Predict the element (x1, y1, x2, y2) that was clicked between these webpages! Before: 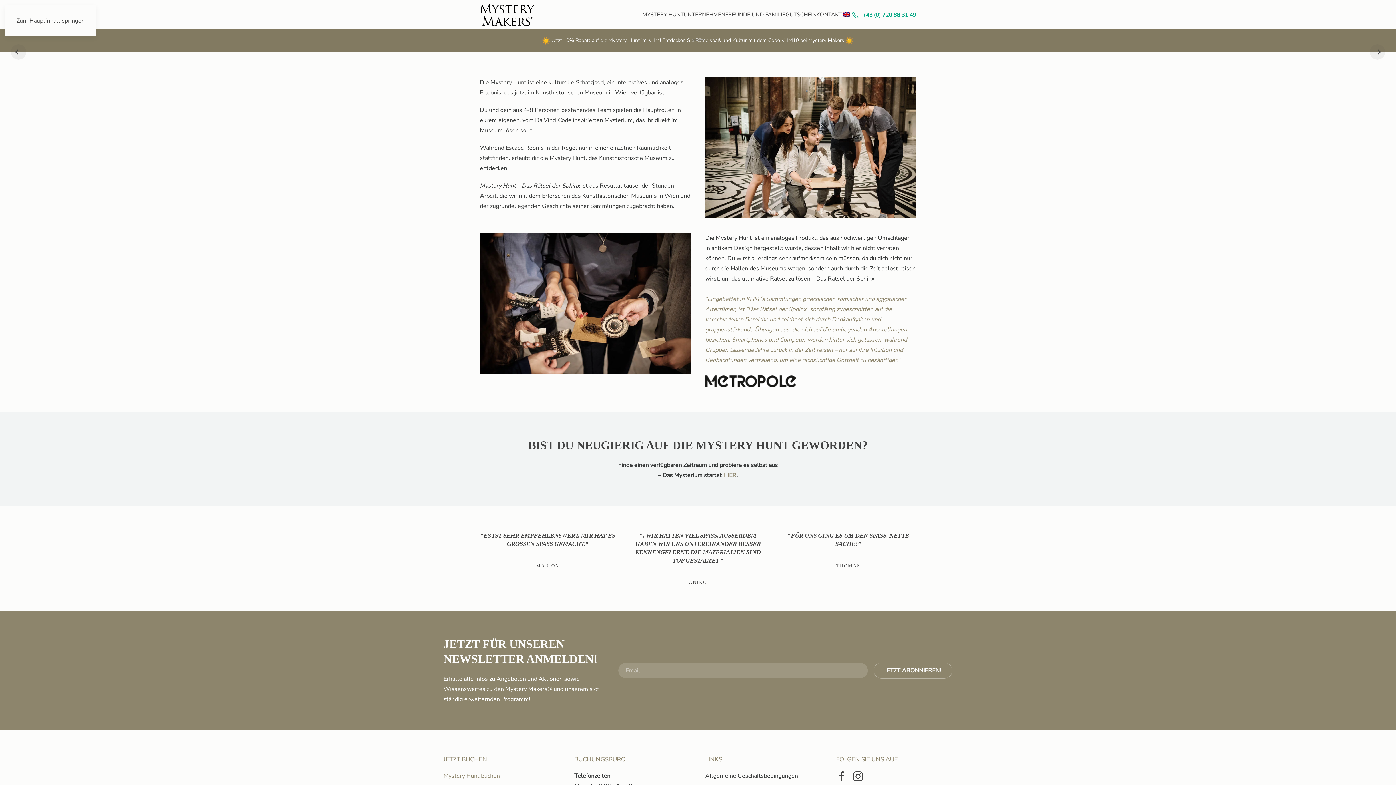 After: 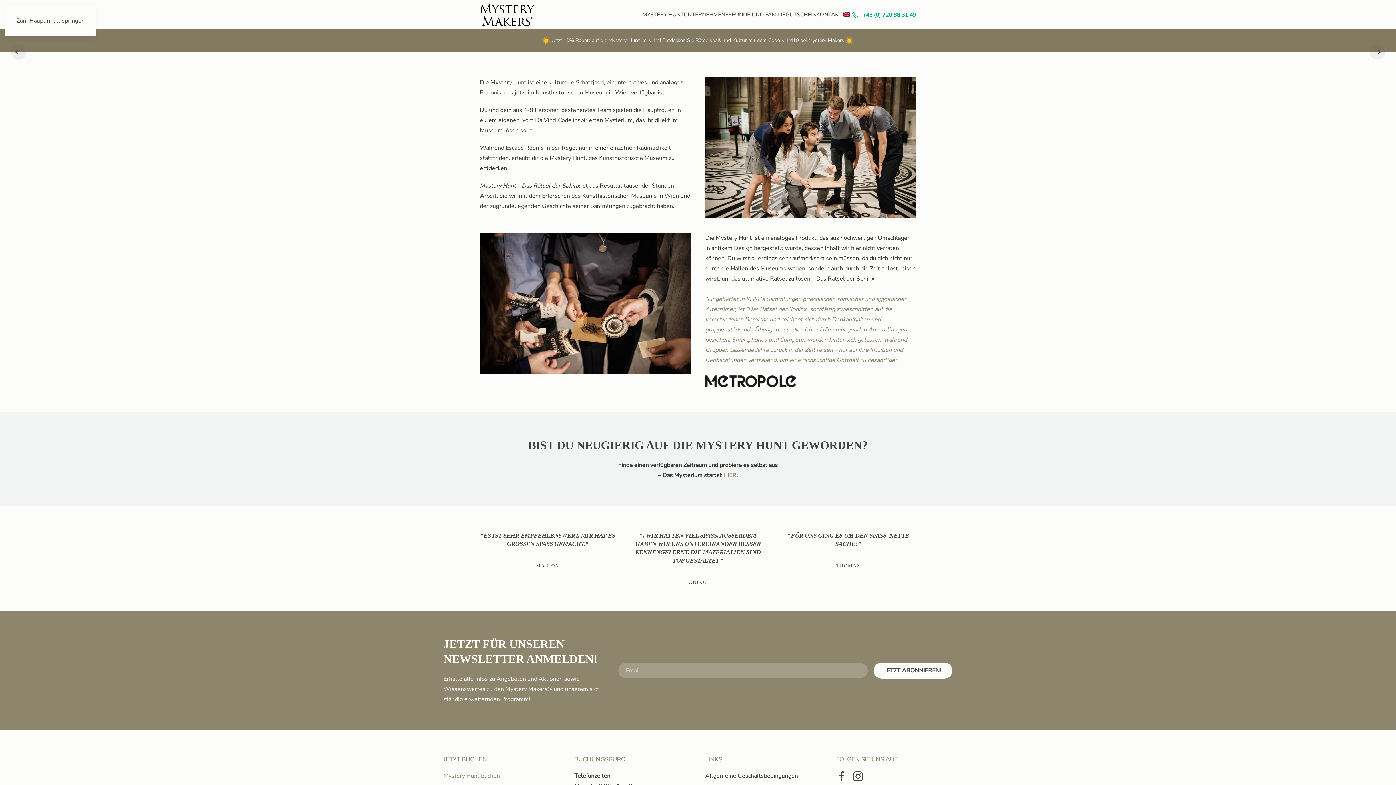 Action: label: JETZT ABONNIEREN! bbox: (873, 662, 952, 678)